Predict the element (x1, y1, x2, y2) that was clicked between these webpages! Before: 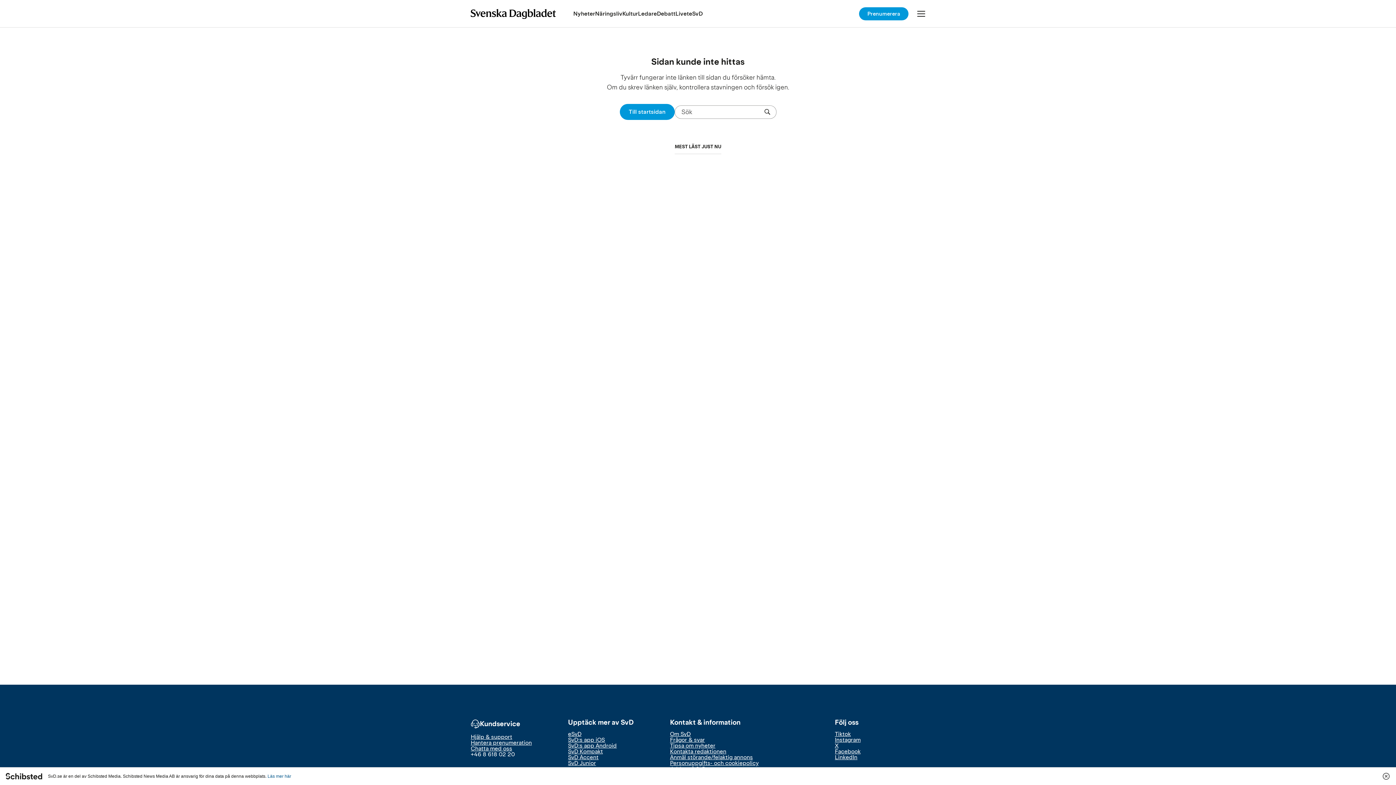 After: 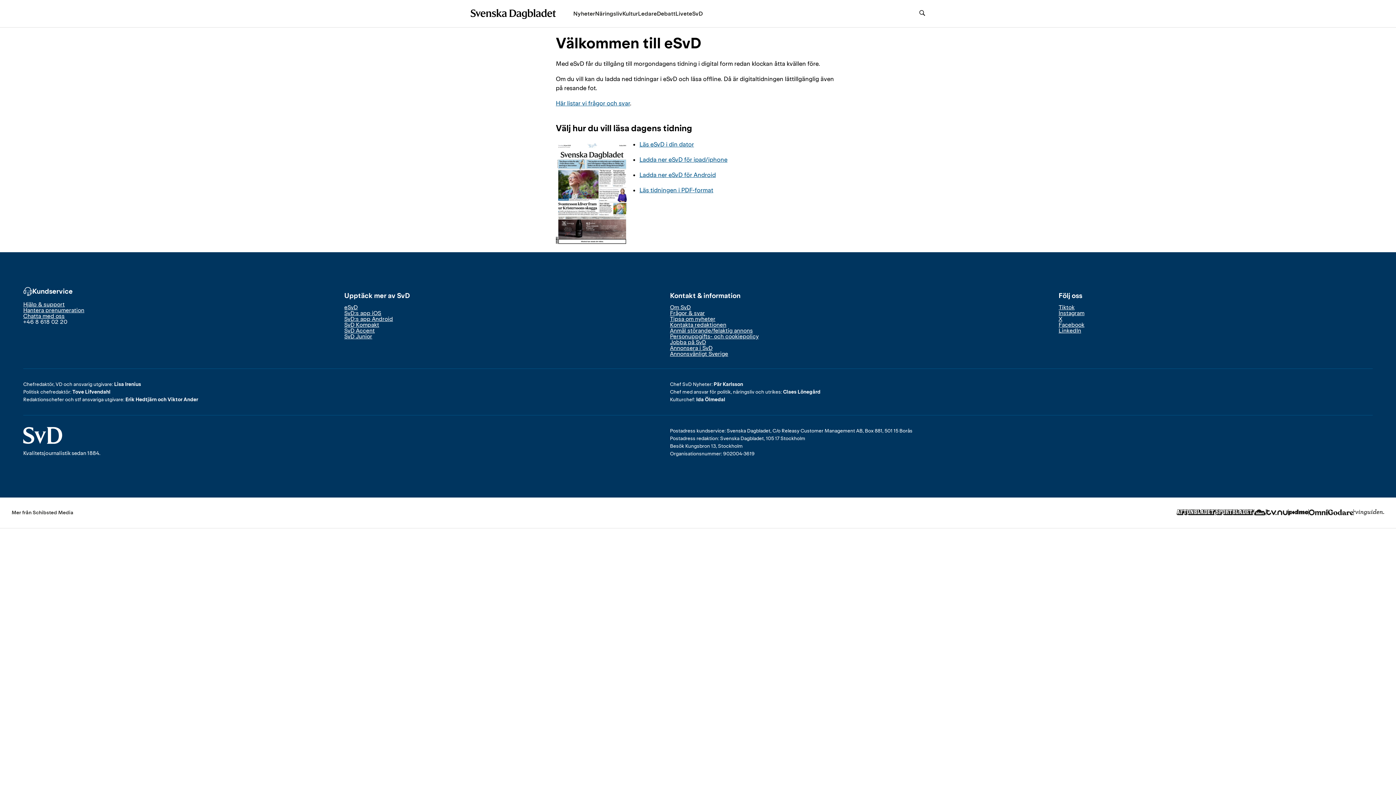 Action: bbox: (689, 3, 702, 23) label: eSvD